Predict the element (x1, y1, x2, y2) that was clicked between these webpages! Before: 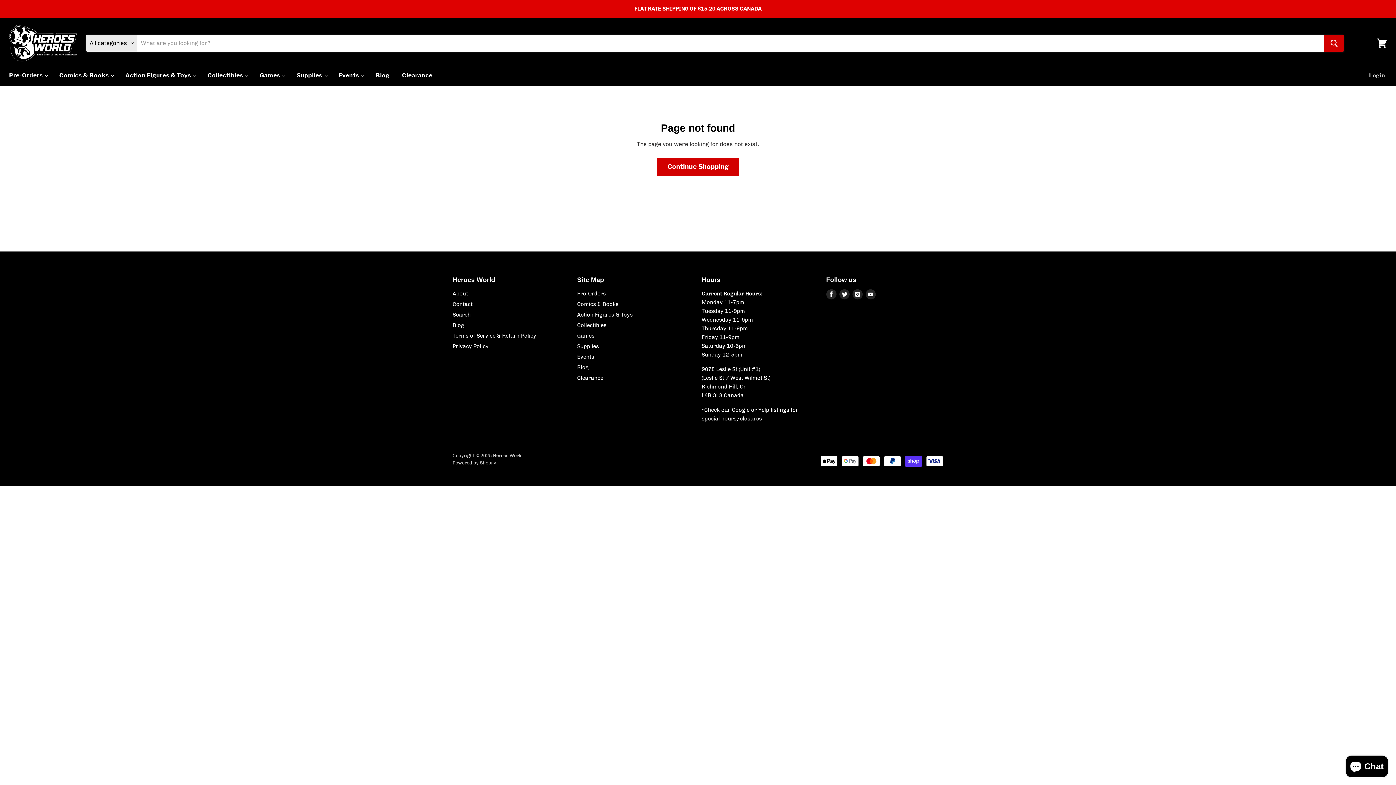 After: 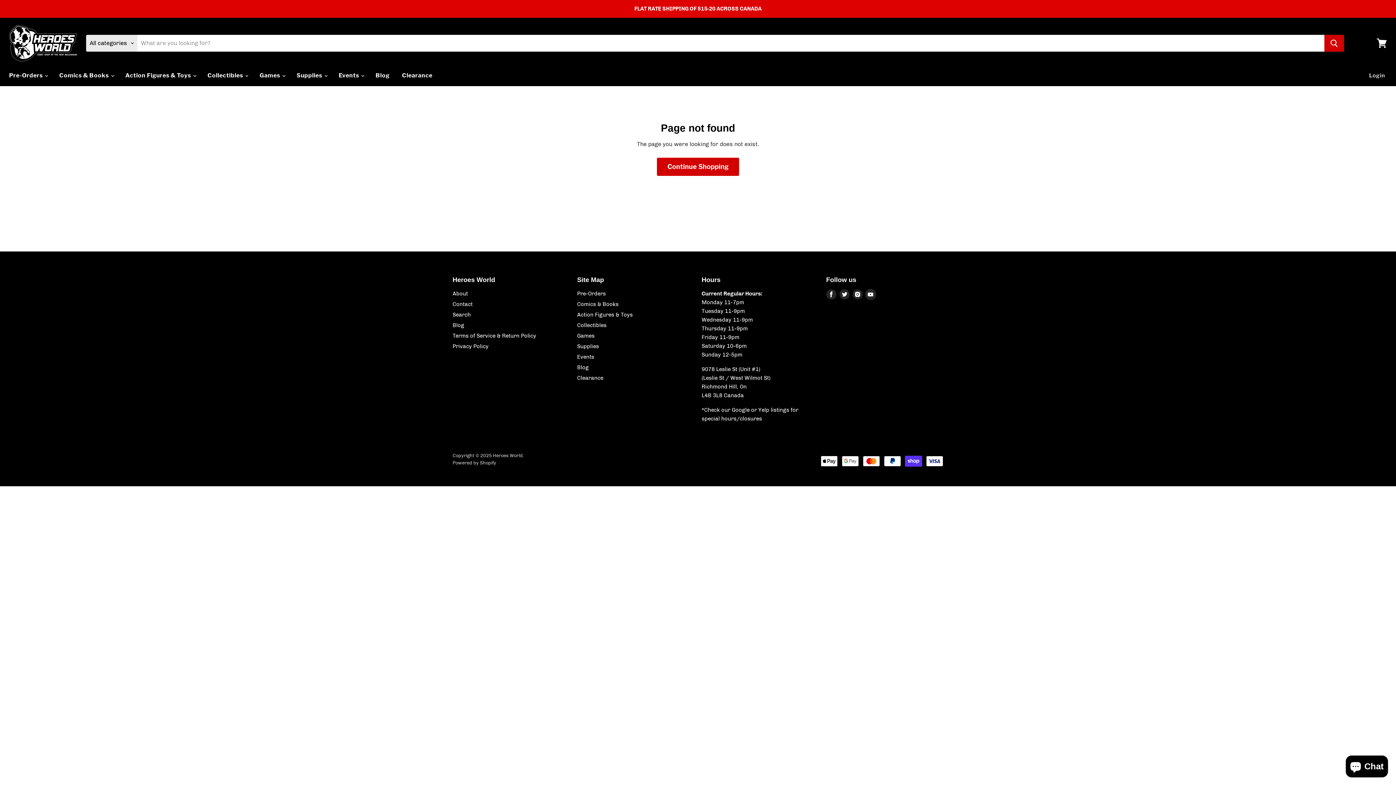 Action: bbox: (865, 289, 875, 299) label: Find us on Youtube